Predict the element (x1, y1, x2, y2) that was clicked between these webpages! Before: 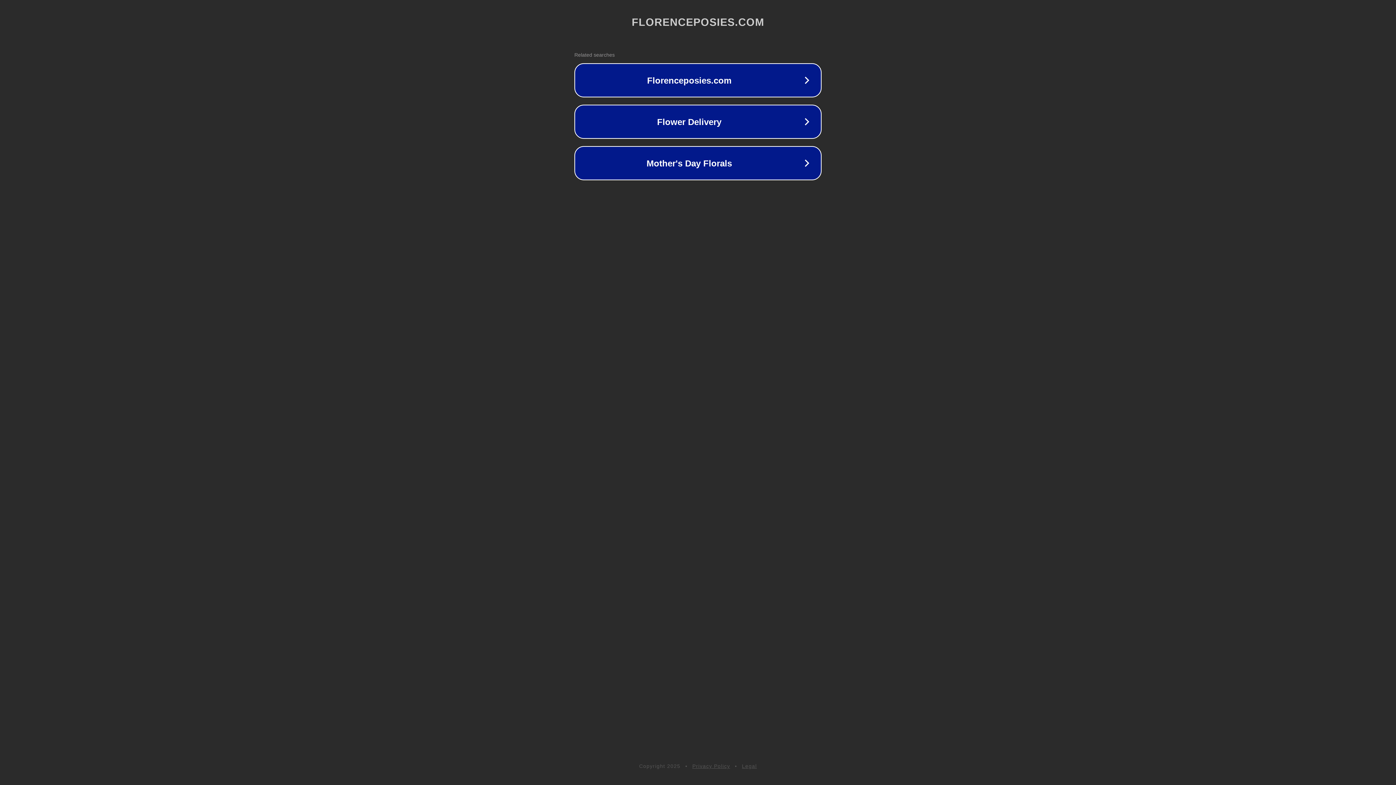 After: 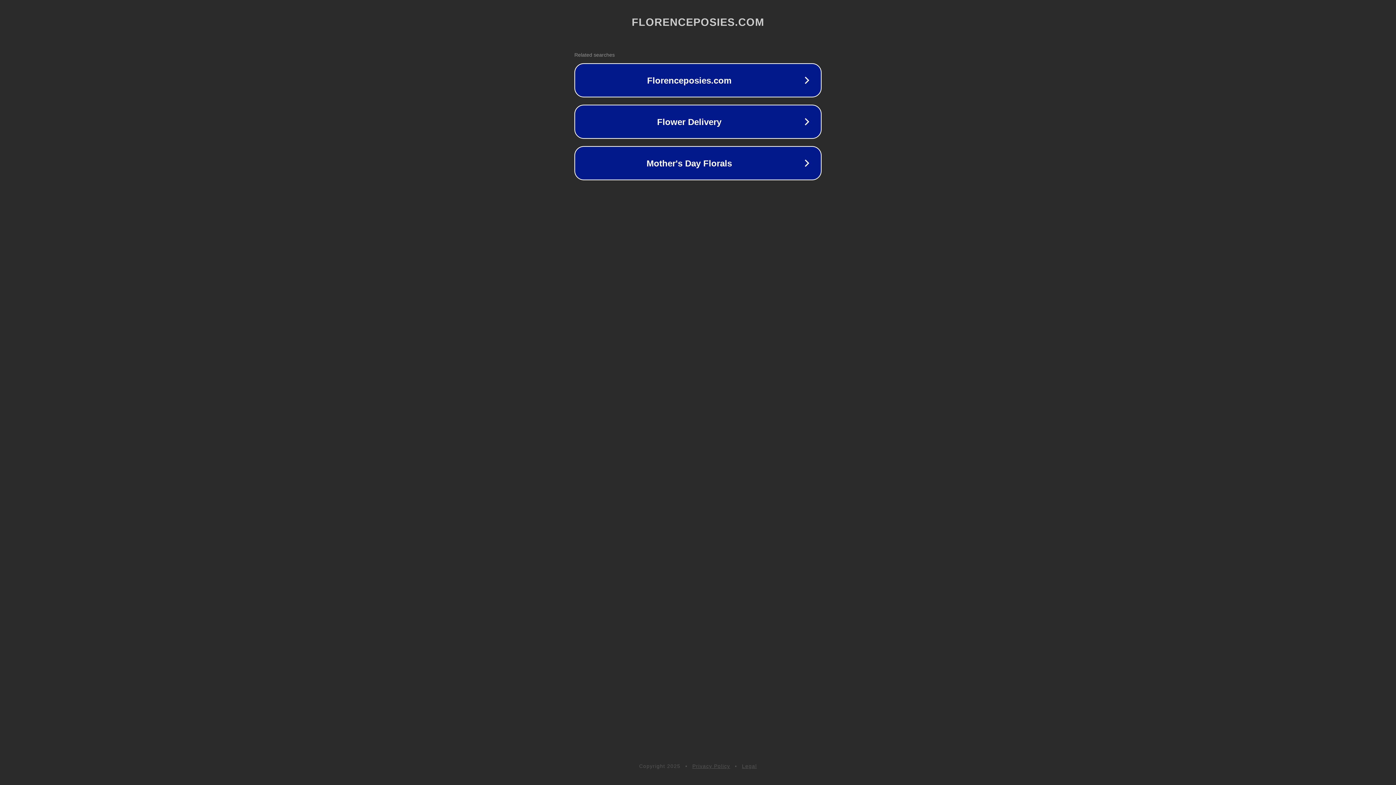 Action: label: Legal bbox: (742, 763, 757, 769)